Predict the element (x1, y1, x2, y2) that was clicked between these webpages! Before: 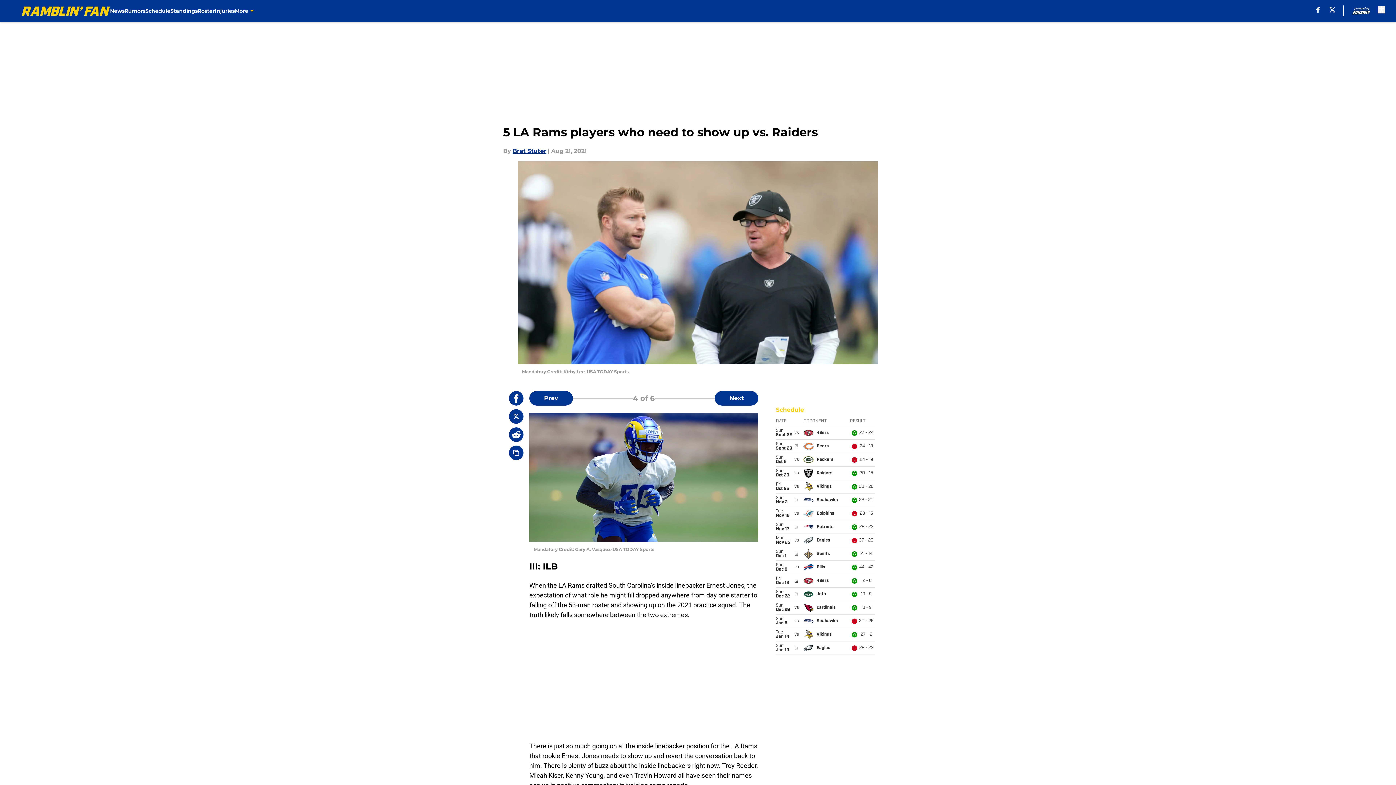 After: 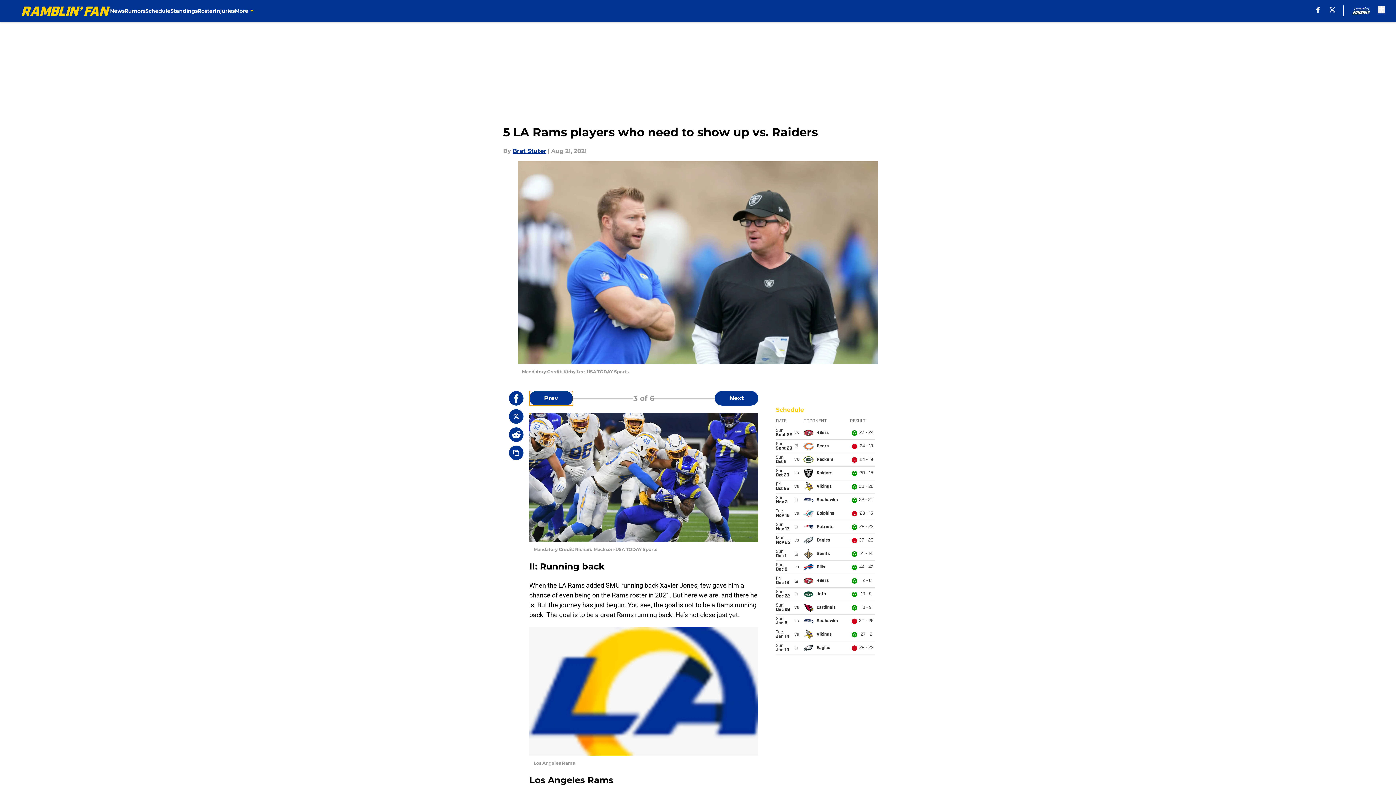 Action: bbox: (529, 391, 573, 405) label: Previous Slide